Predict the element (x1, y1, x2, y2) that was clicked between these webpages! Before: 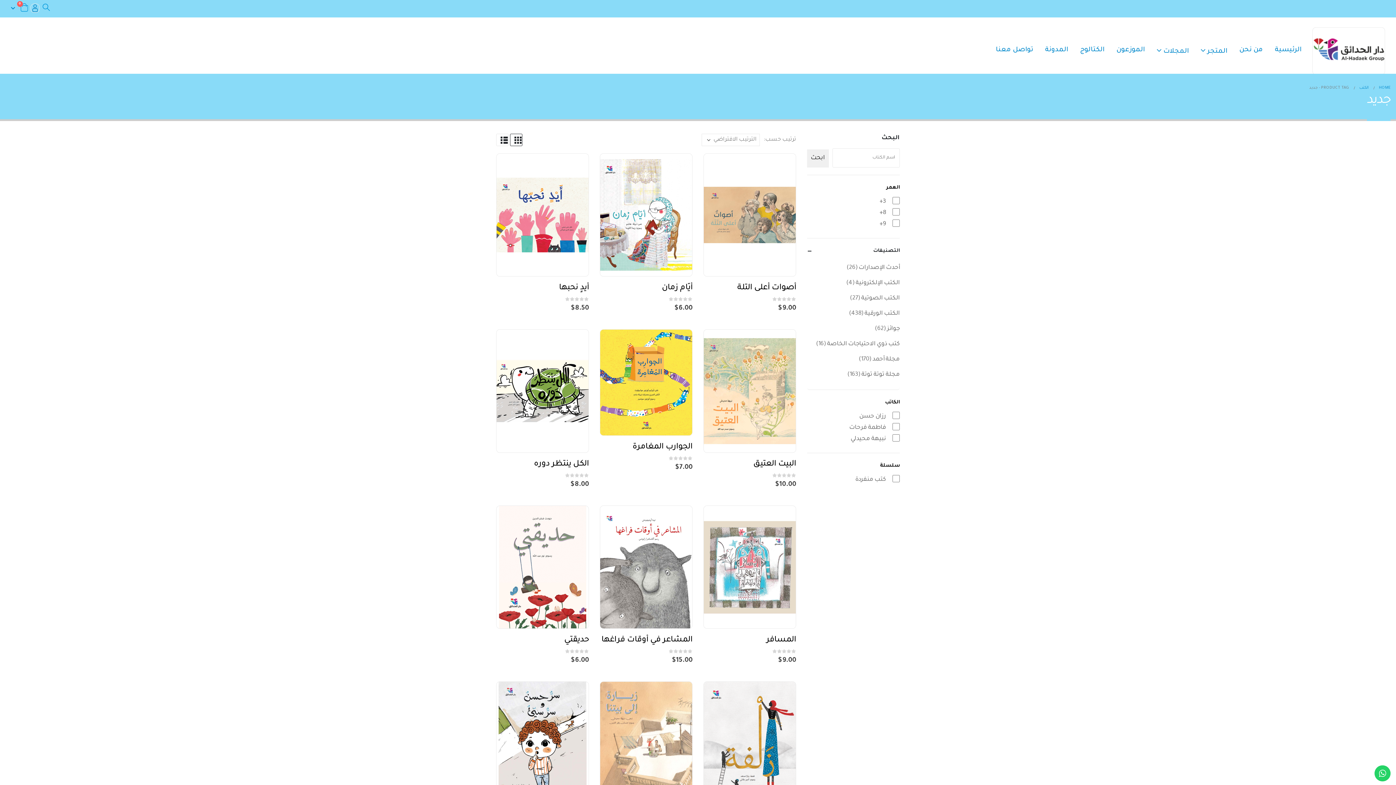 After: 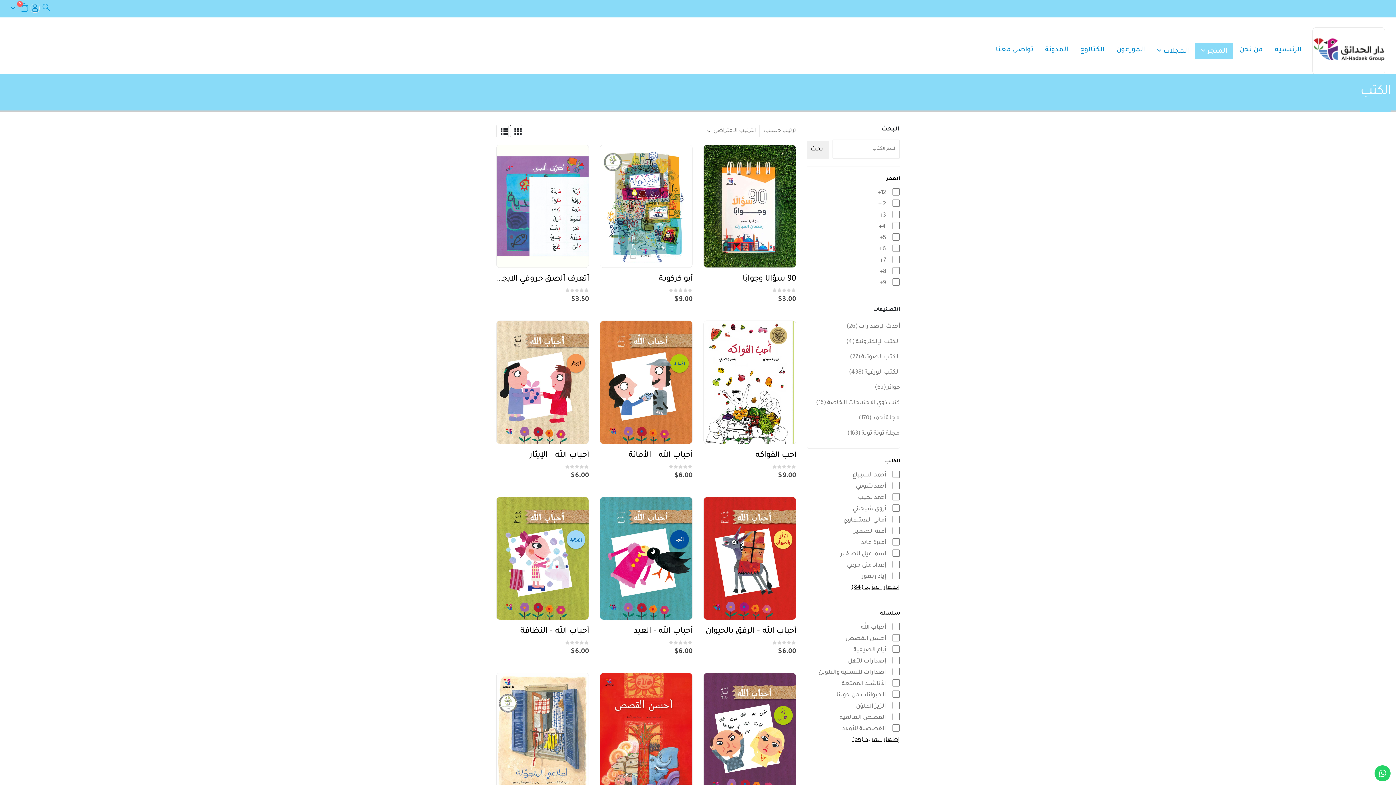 Action: label: الكتب bbox: (1359, 83, 1369, 92)